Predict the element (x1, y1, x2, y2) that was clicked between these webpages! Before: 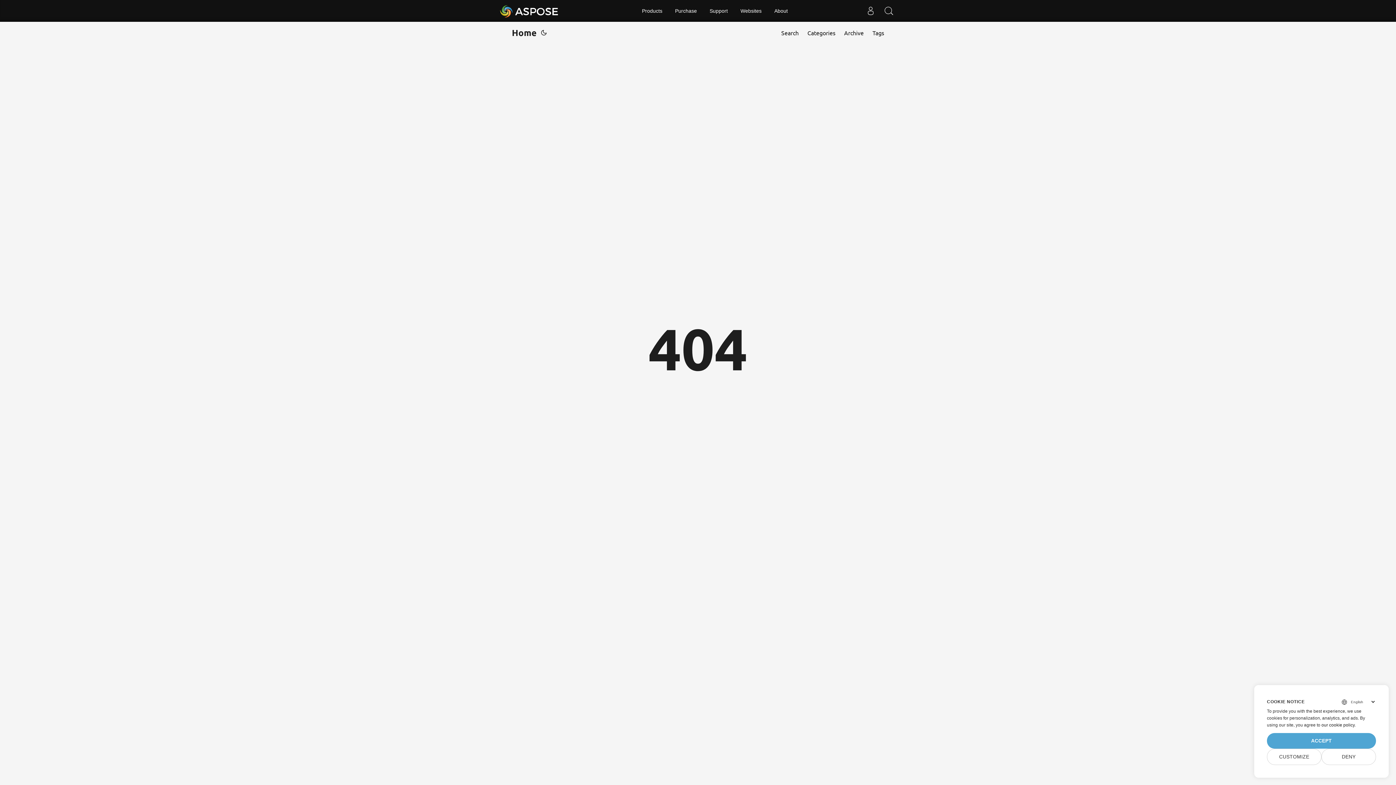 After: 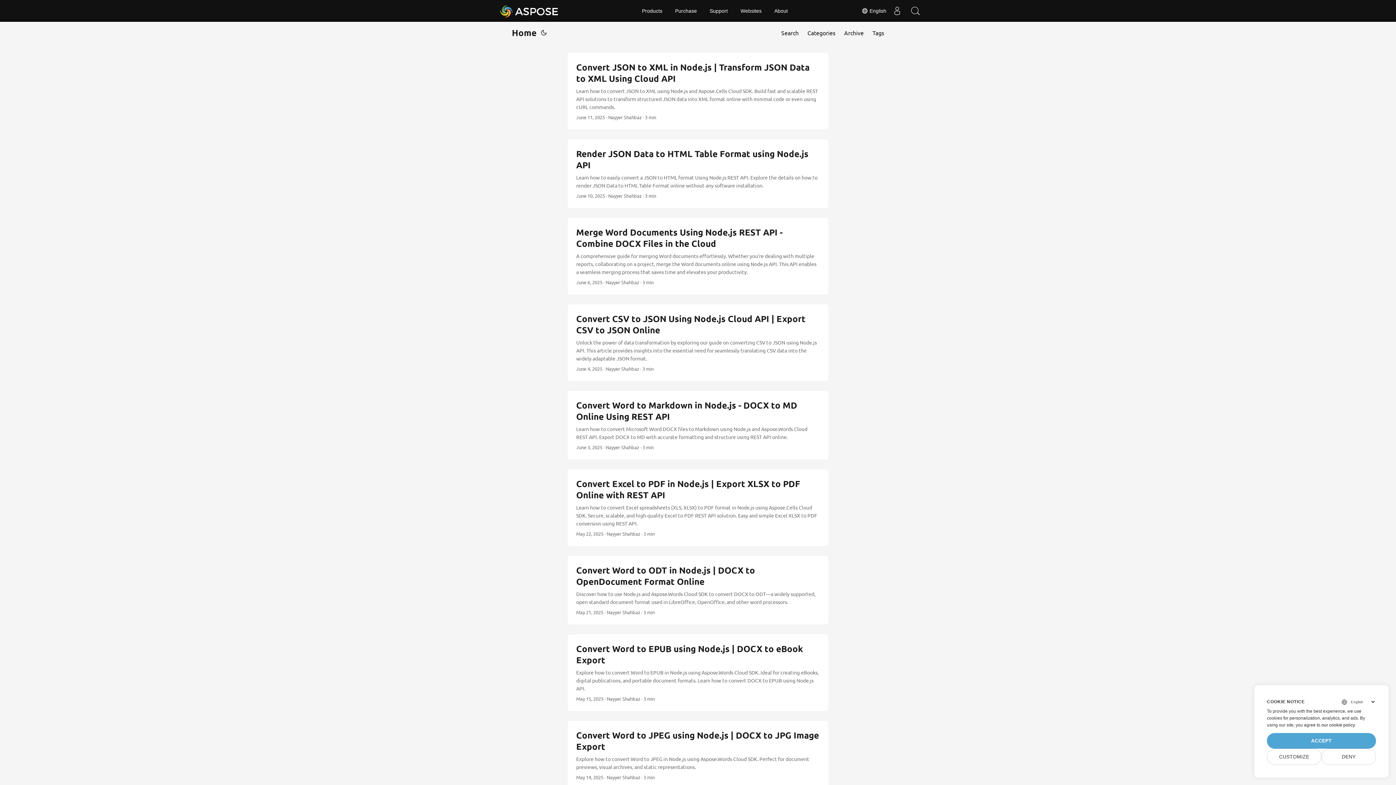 Action: bbox: (512, 21, 536, 43) label: Home